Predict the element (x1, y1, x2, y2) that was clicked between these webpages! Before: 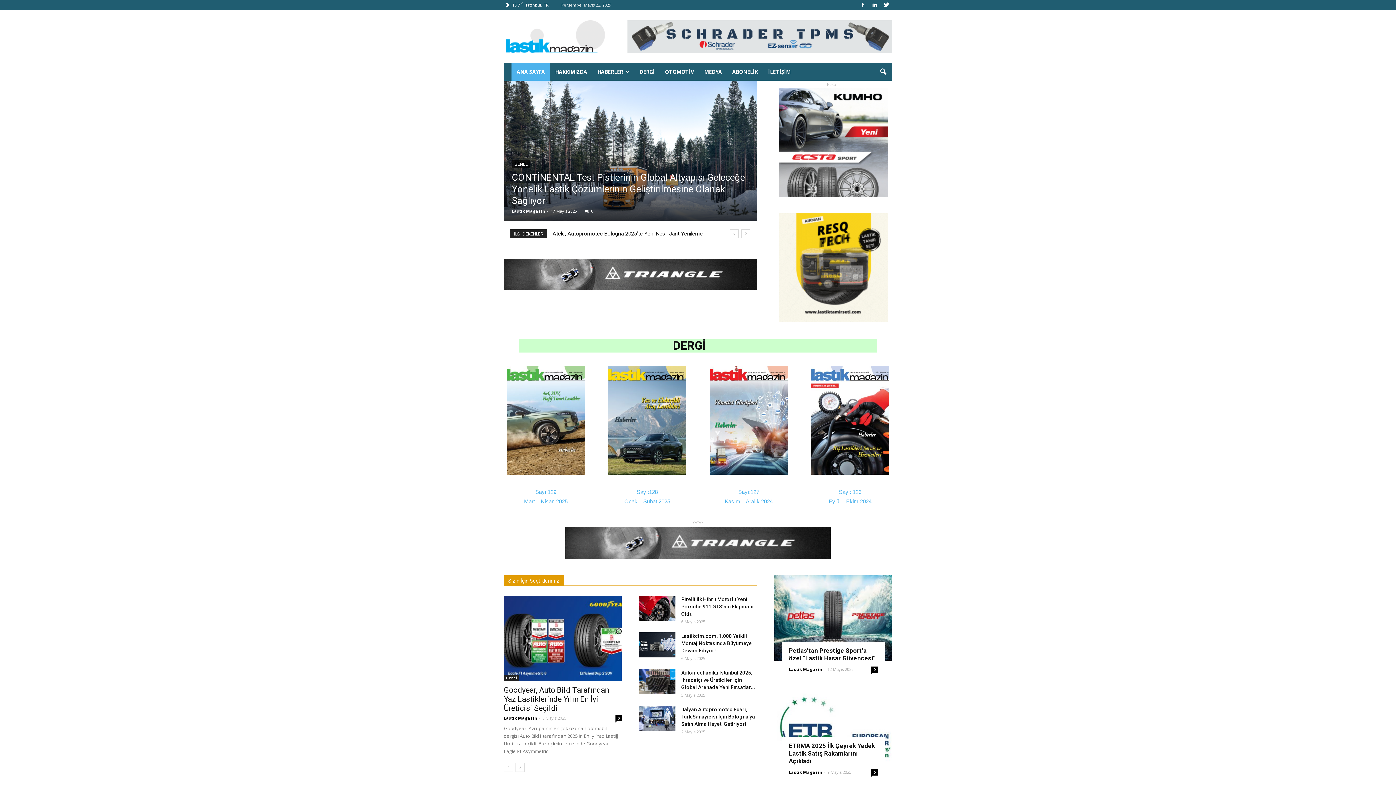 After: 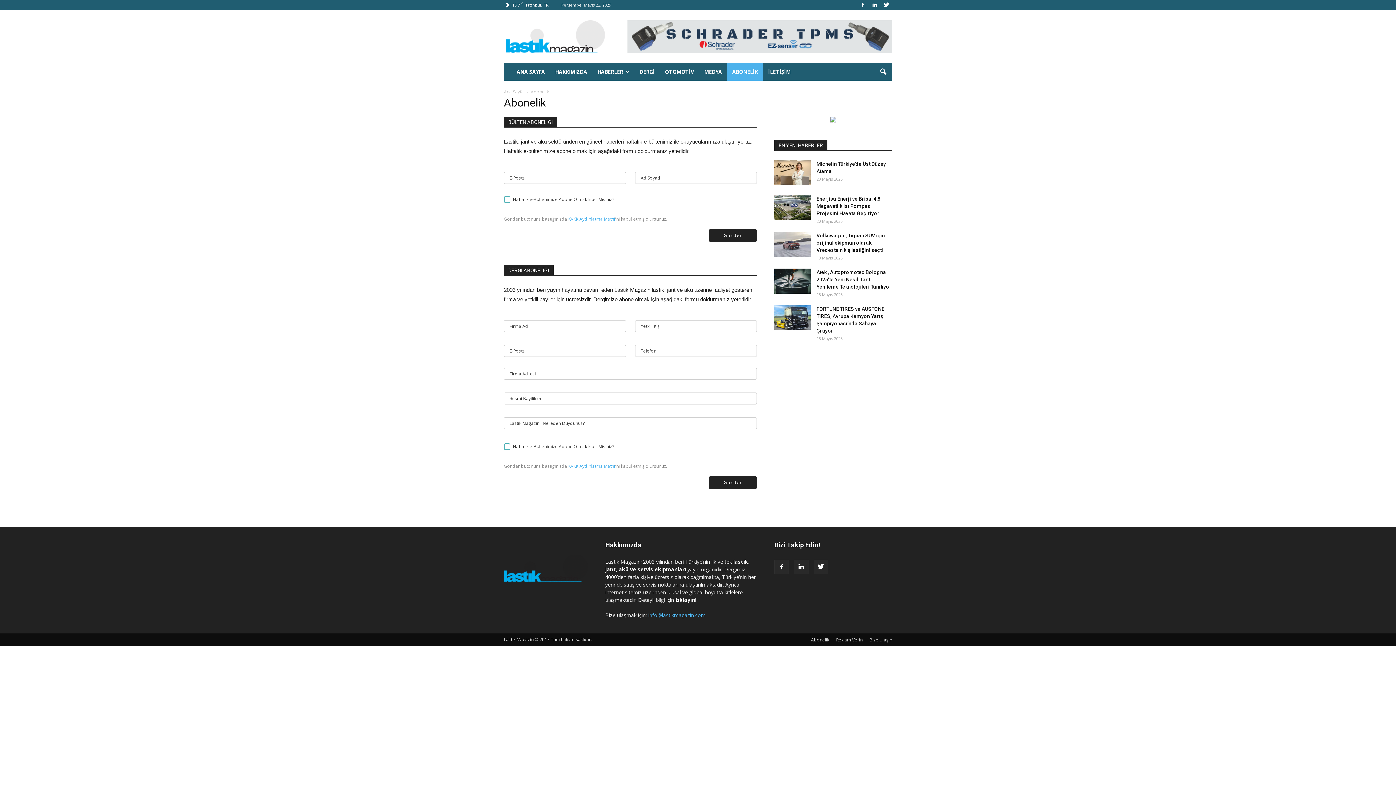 Action: label: ABONELİK bbox: (727, 63, 763, 80)